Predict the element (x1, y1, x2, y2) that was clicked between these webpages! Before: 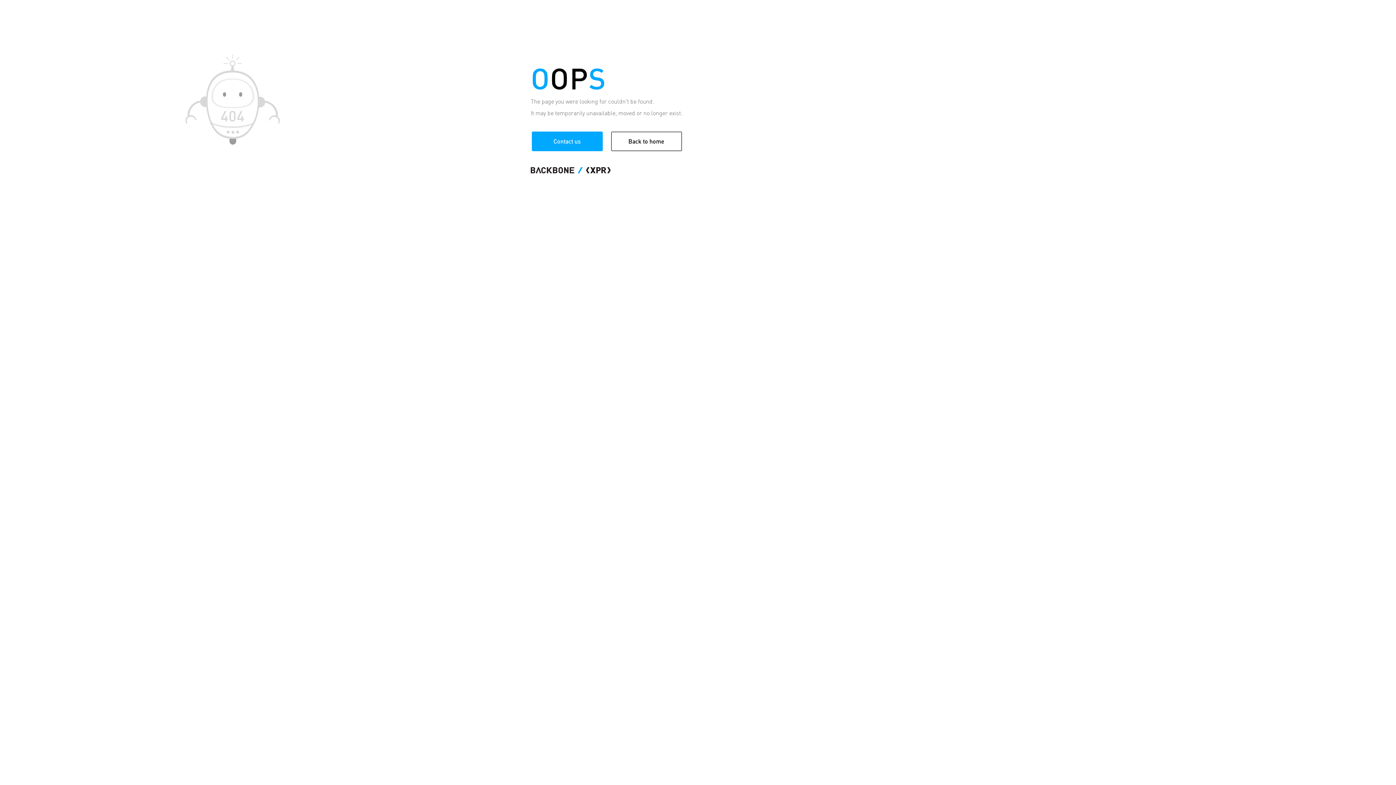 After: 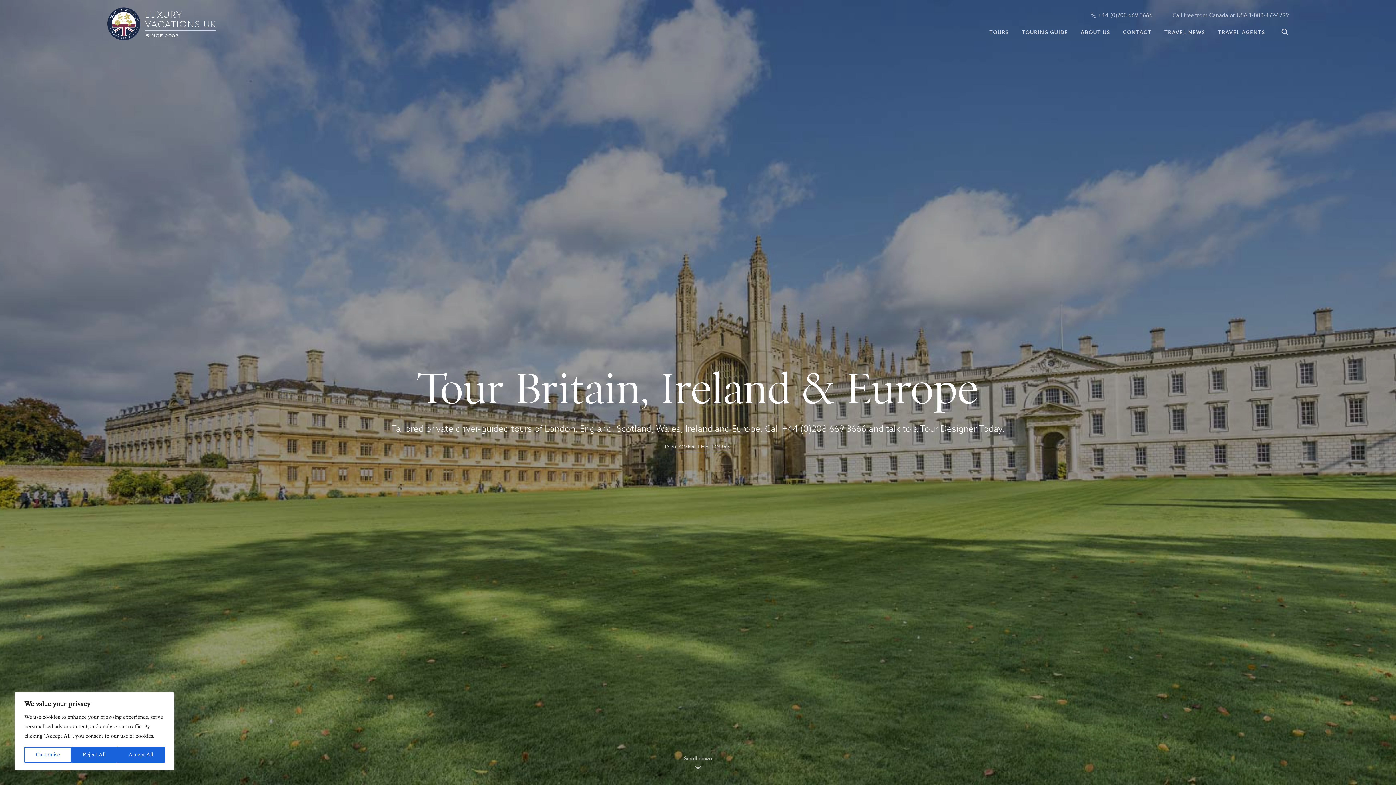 Action: label: Back to home bbox: (610, 131, 682, 151)